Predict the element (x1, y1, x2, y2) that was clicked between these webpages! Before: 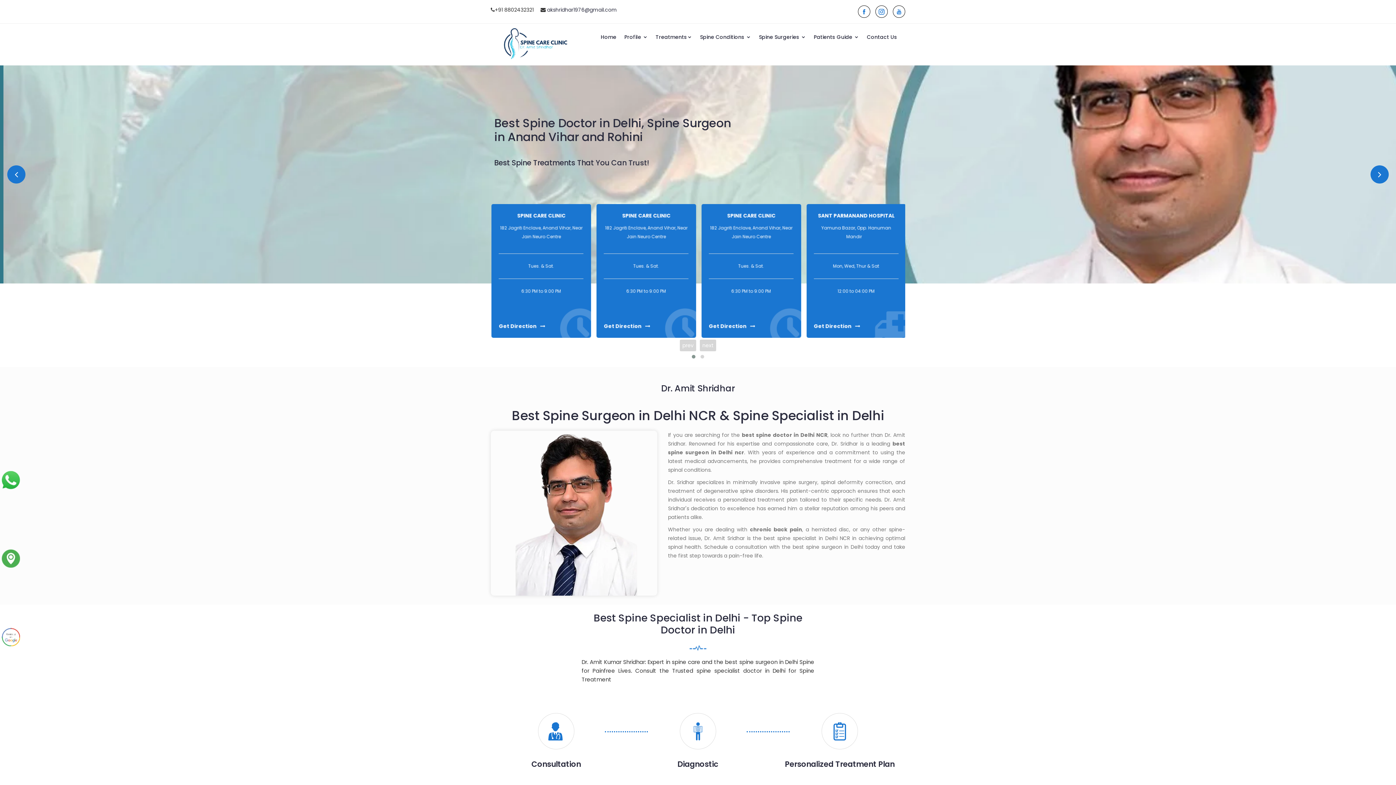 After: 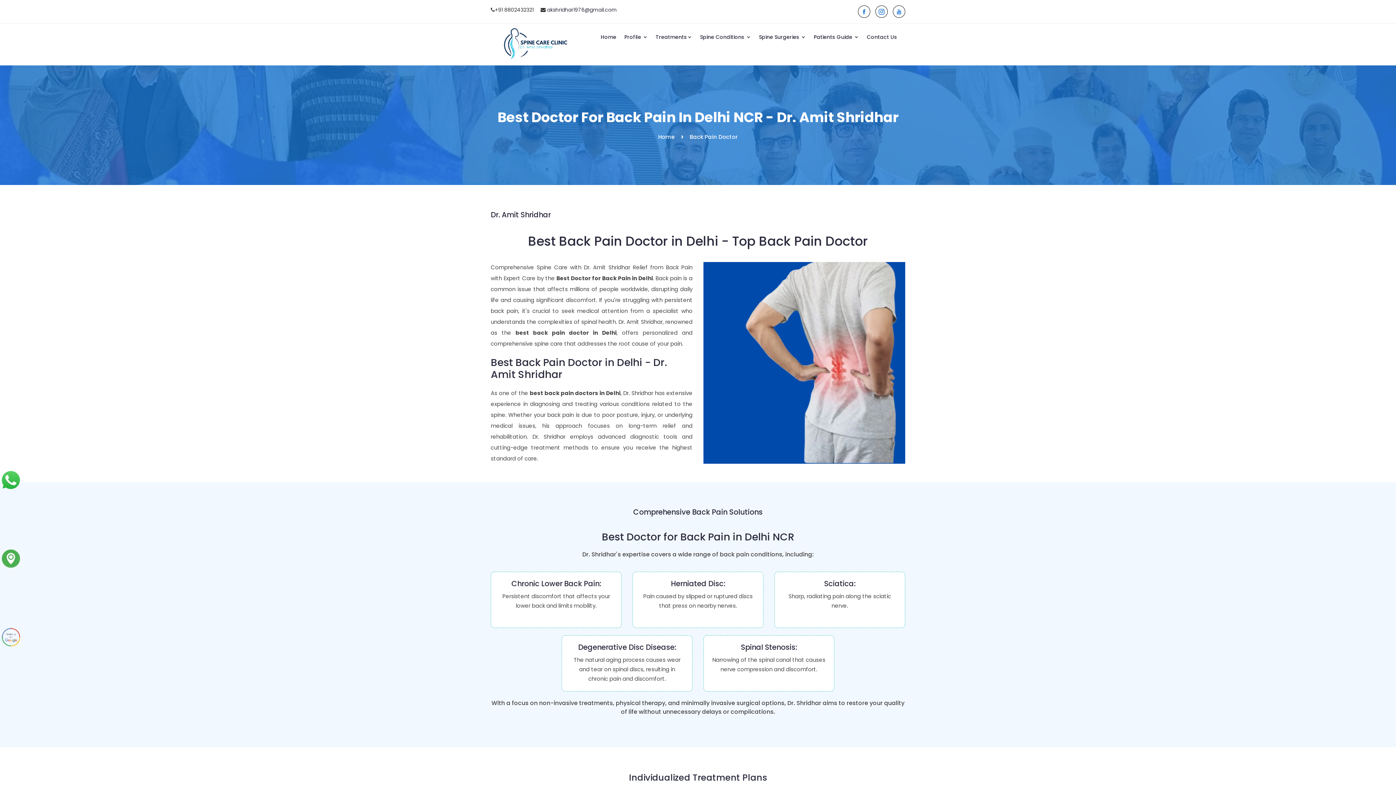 Action: bbox: (750, 526, 802, 533) label: chronic back pain